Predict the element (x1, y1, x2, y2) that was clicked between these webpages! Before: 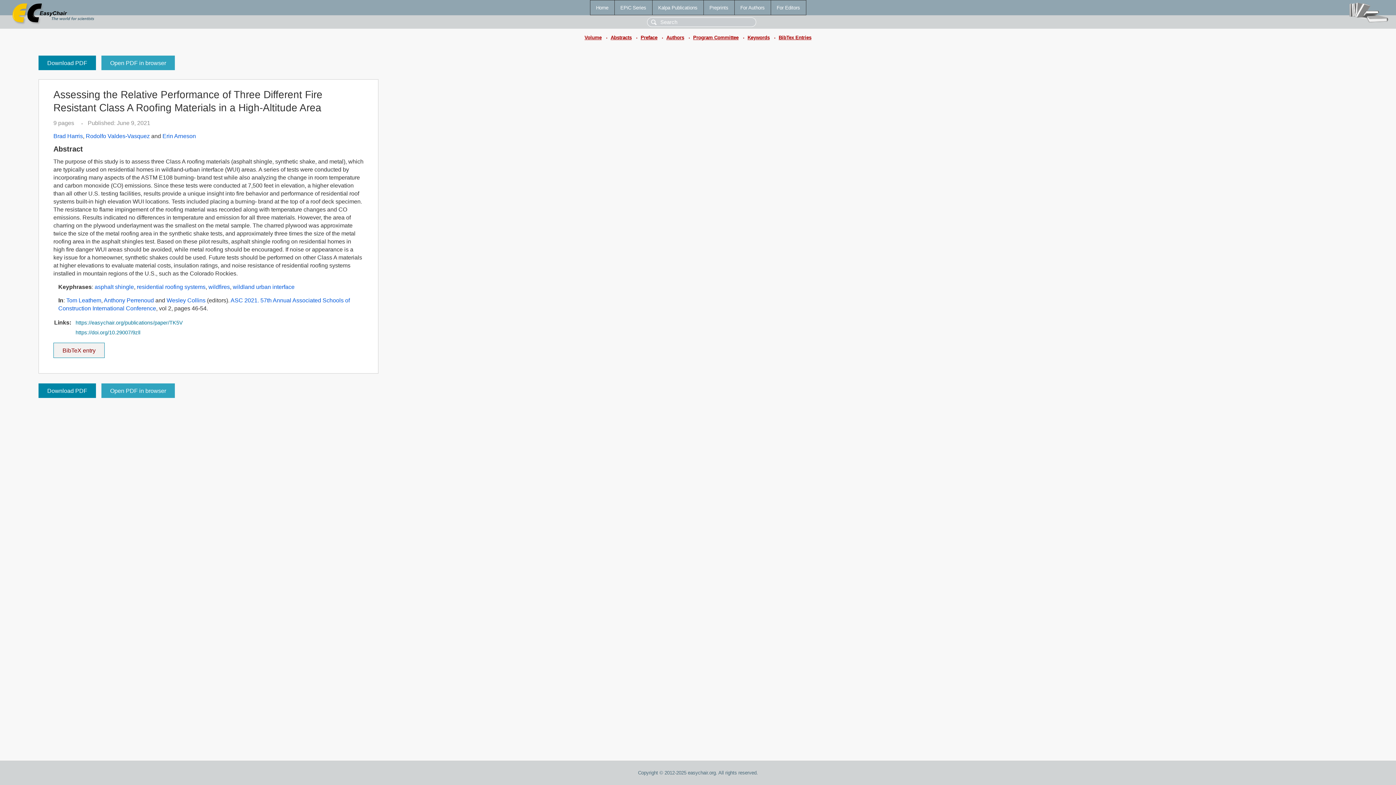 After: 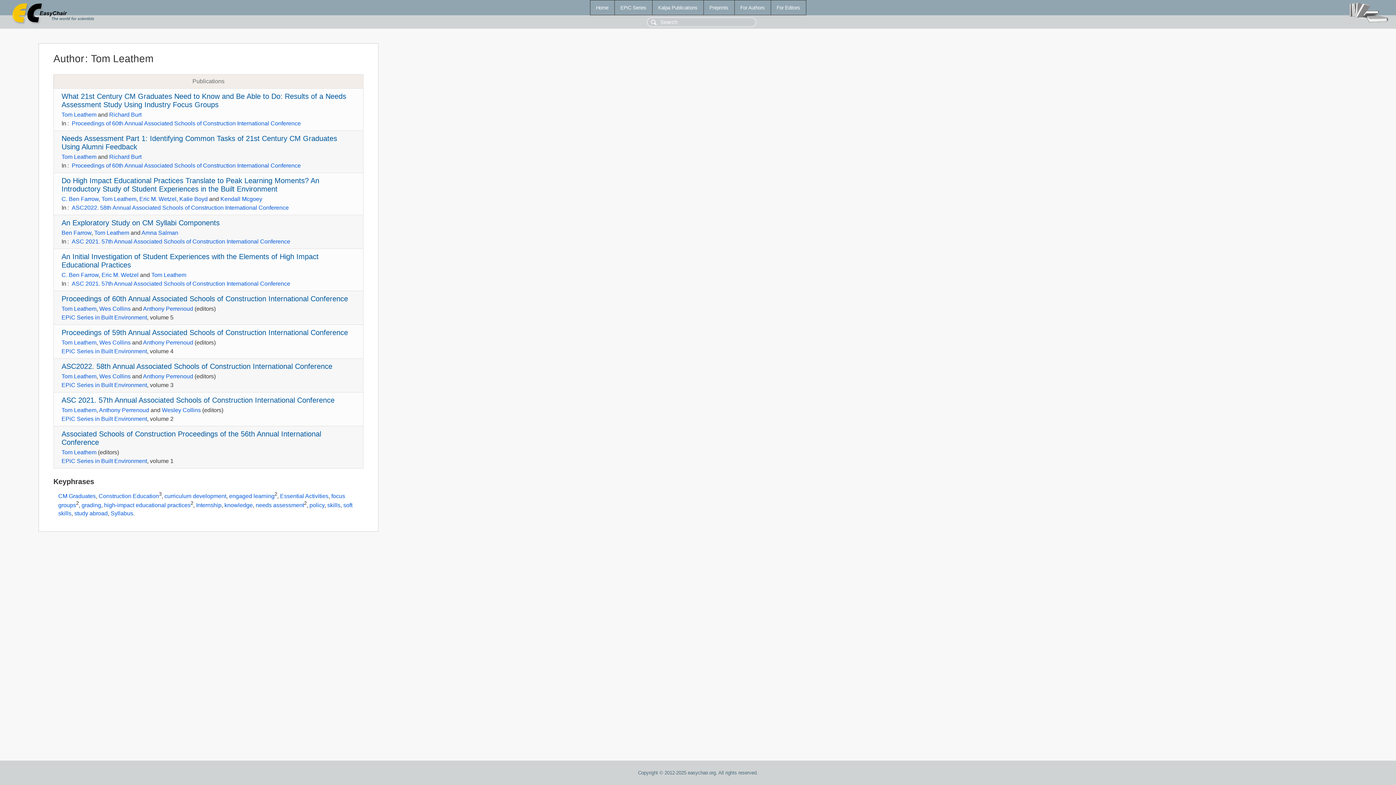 Action: bbox: (66, 297, 101, 303) label: Tom Leathem